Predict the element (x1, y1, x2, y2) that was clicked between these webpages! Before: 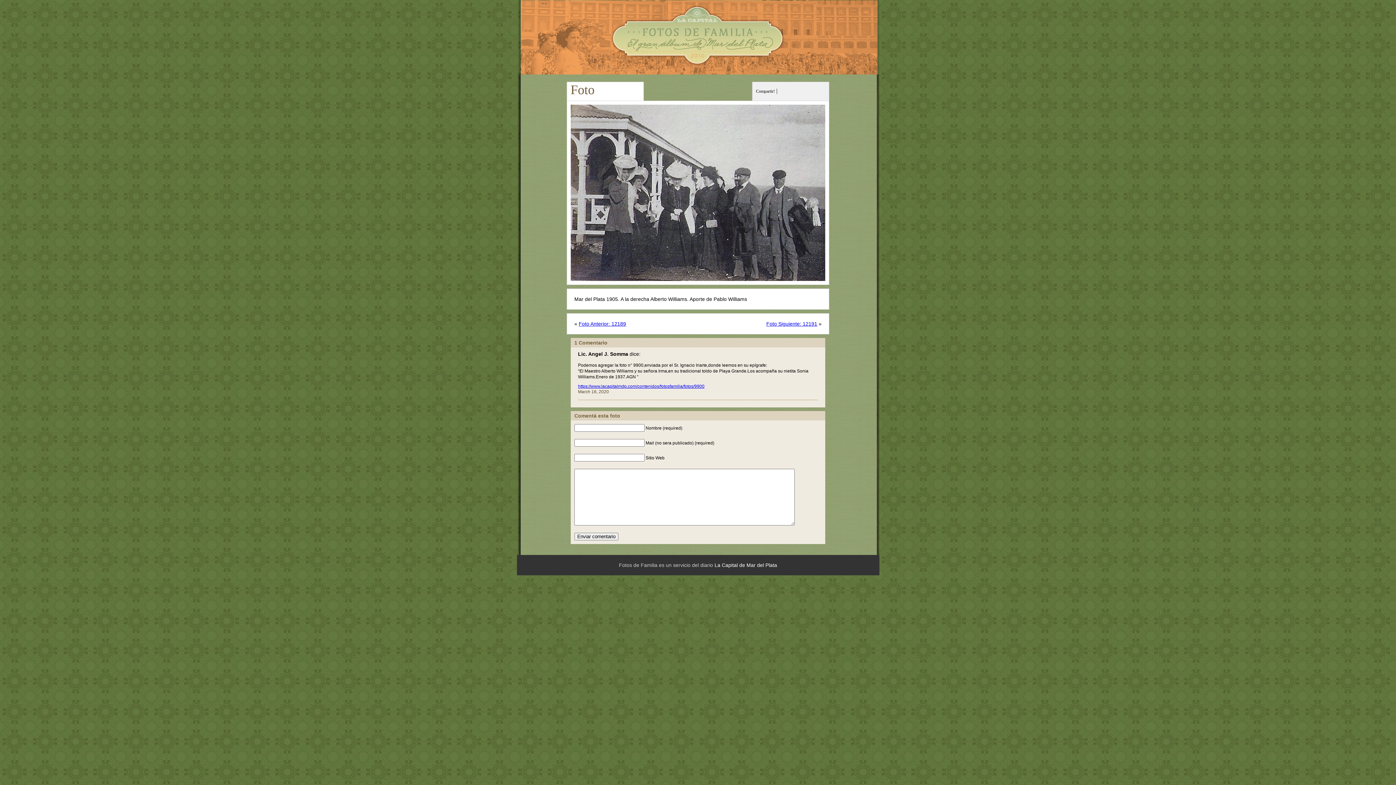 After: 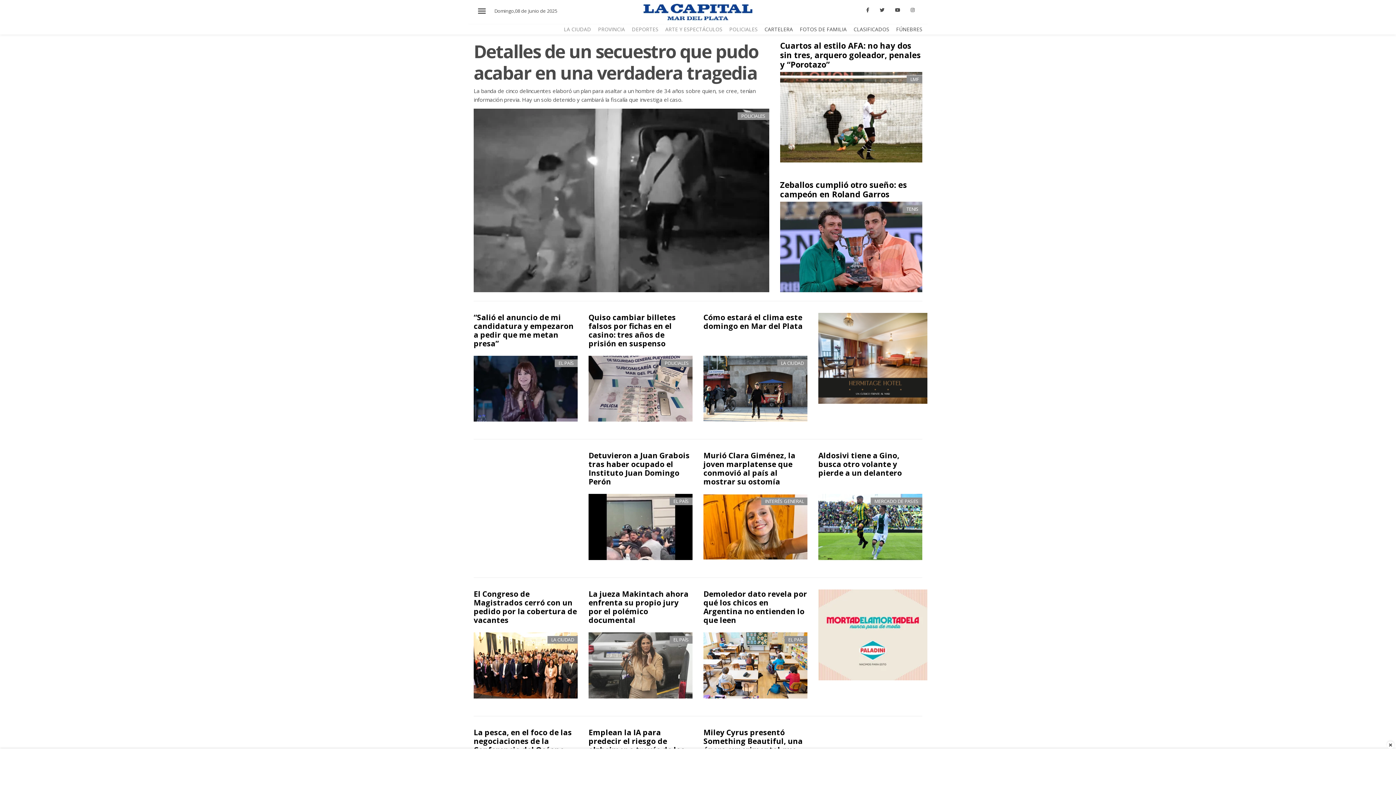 Action: label: La Capital de Mar del Plata bbox: (714, 562, 777, 568)